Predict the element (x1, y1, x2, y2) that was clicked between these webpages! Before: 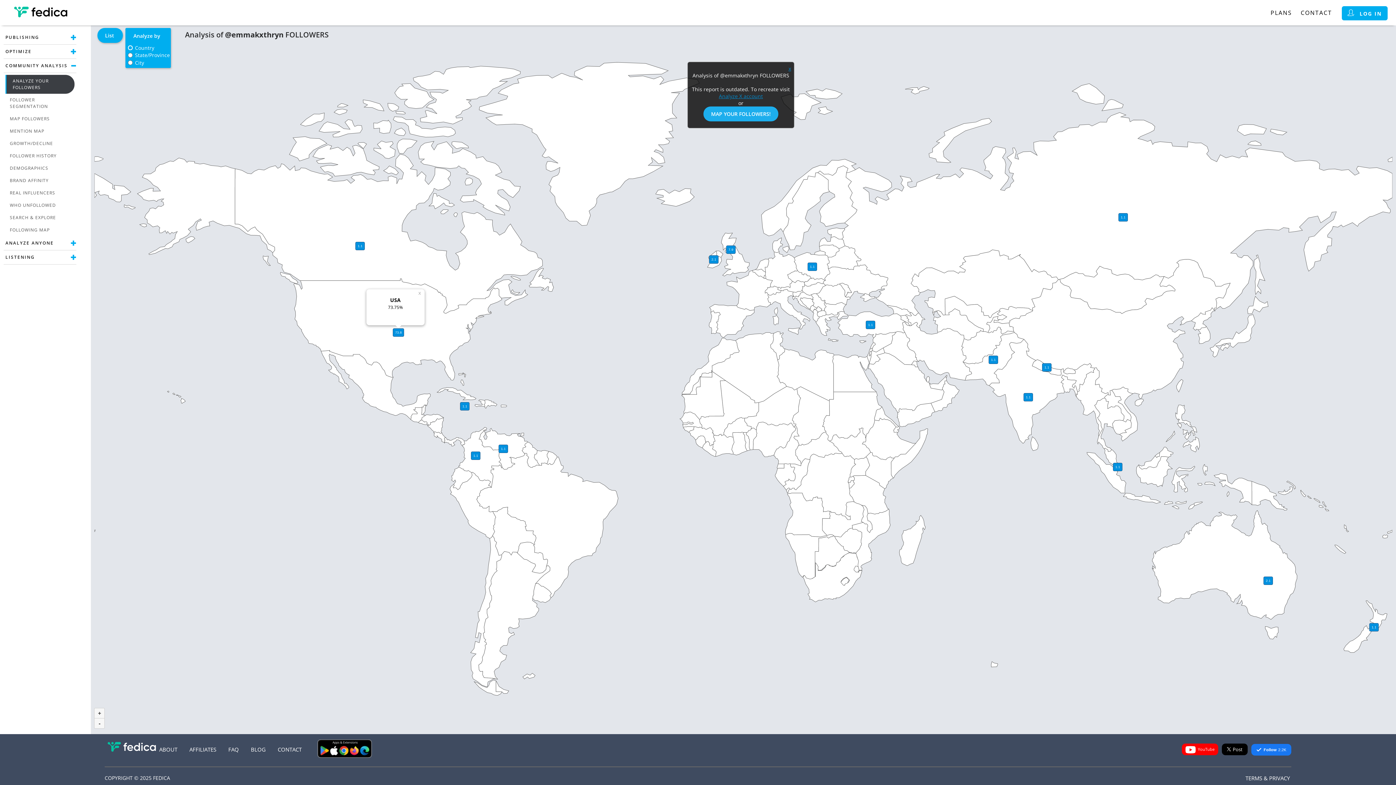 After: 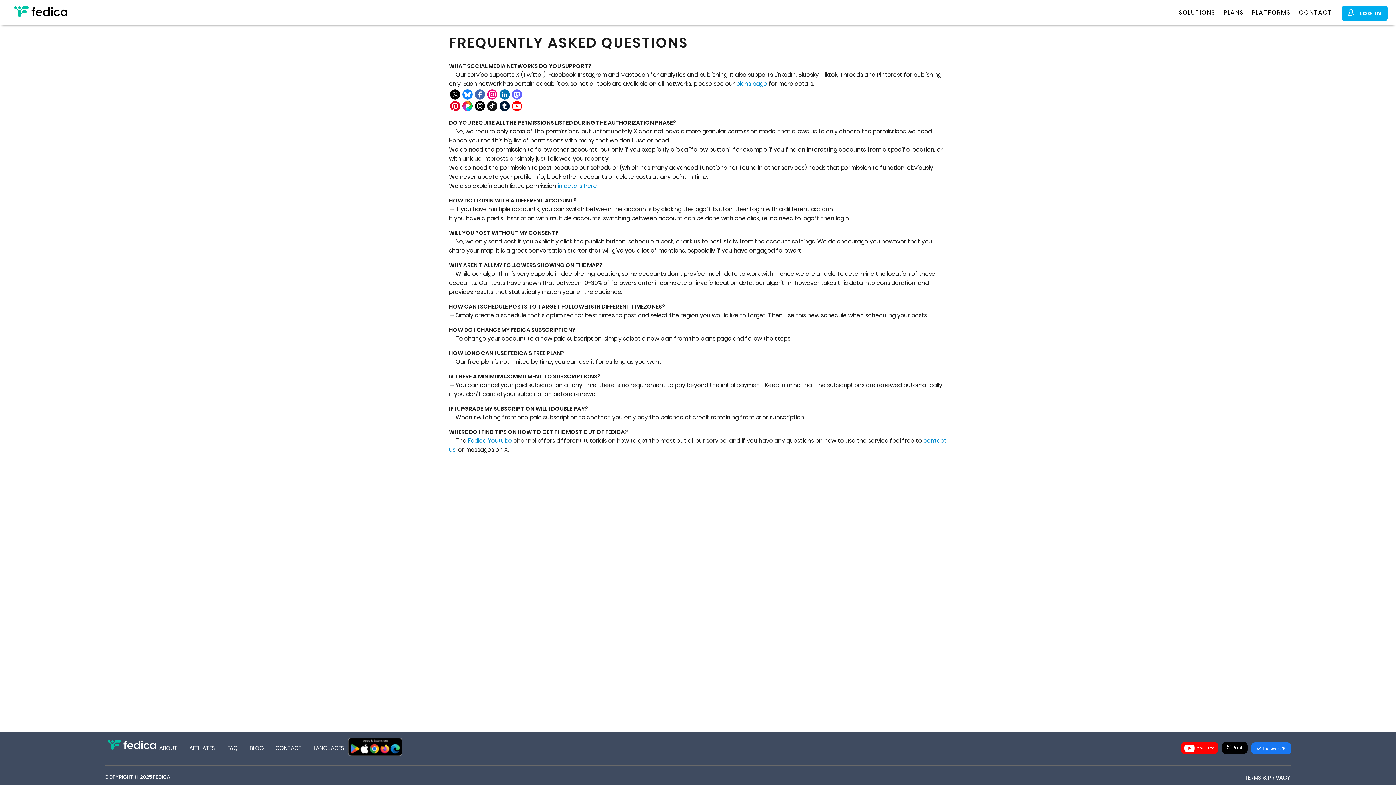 Action: bbox: (228, 746, 238, 753) label: FAQ